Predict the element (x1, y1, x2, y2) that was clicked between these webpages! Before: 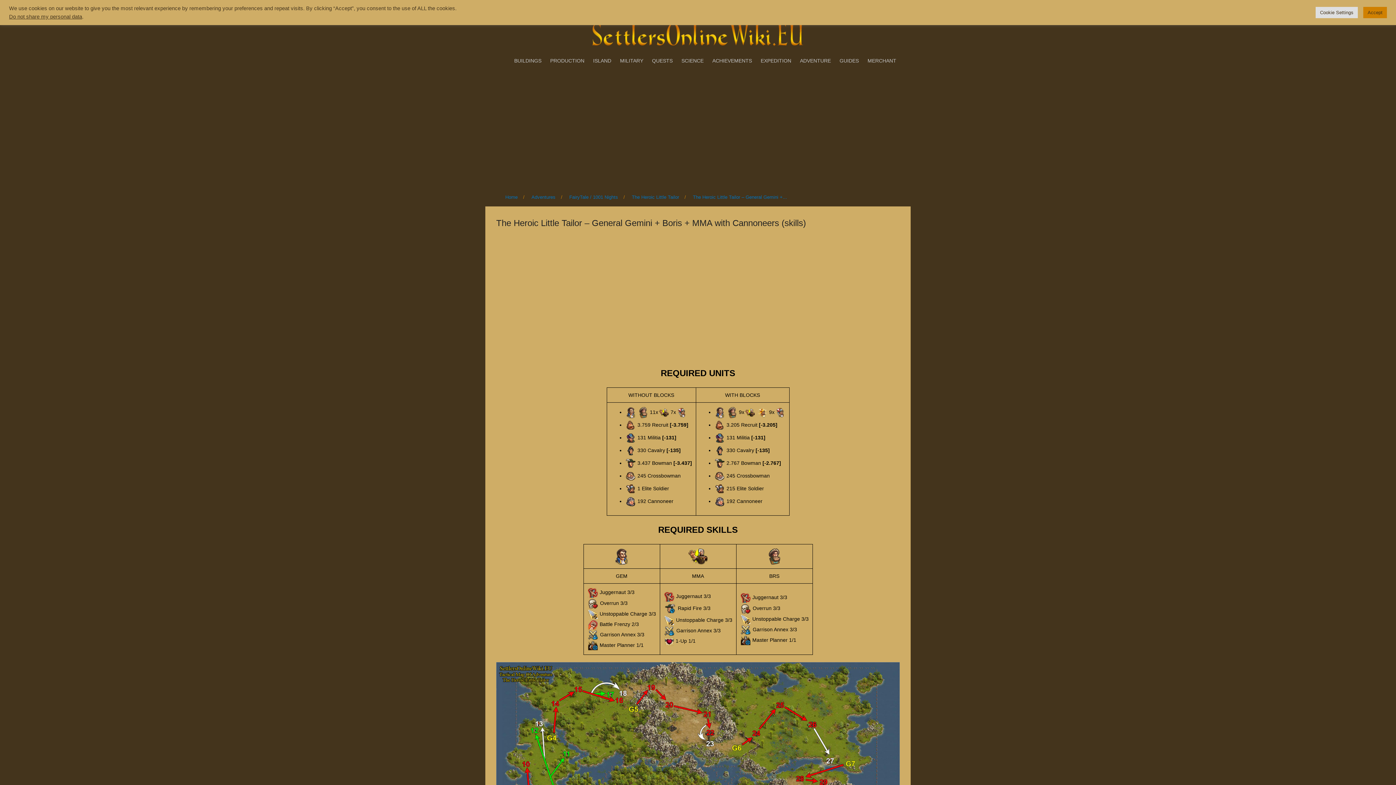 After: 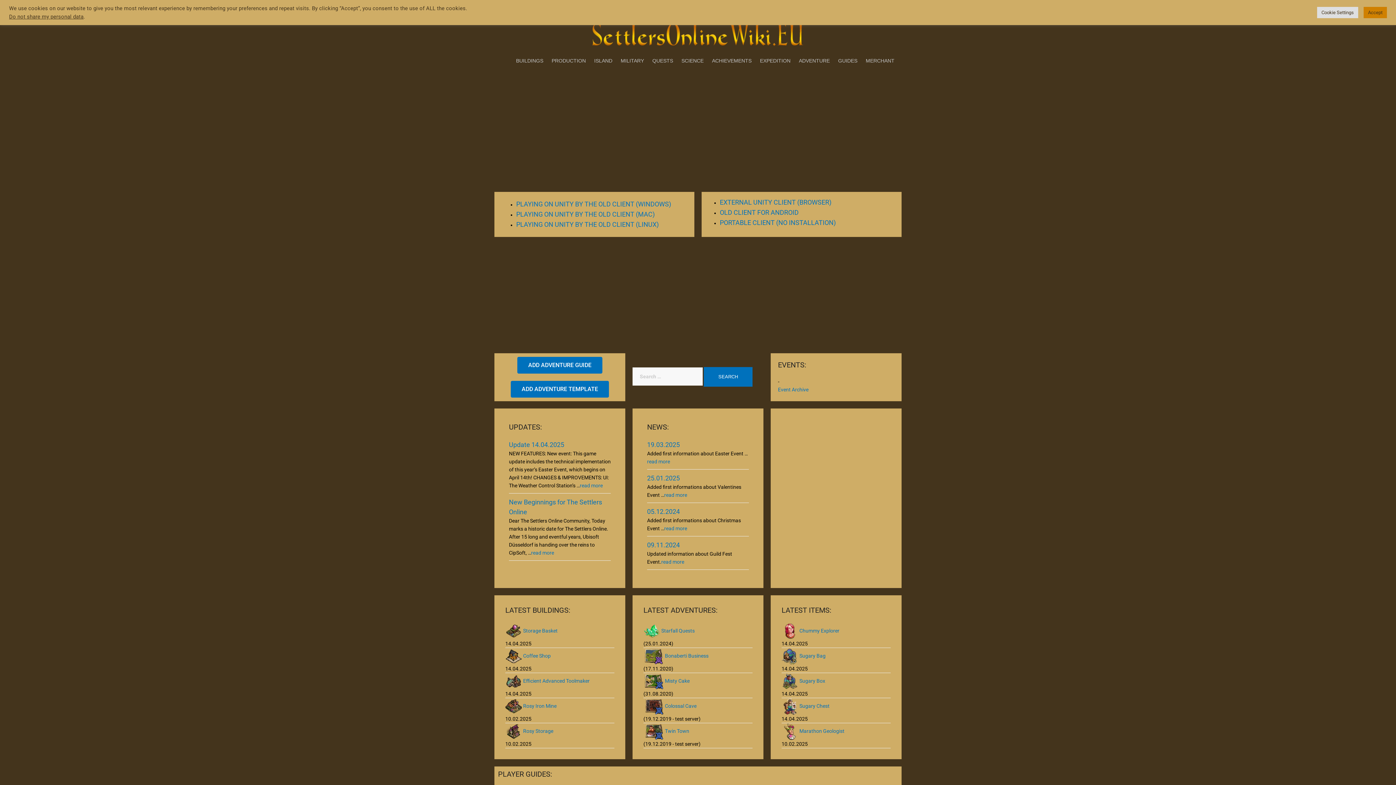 Action: bbox: (589, 30, 807, 36)